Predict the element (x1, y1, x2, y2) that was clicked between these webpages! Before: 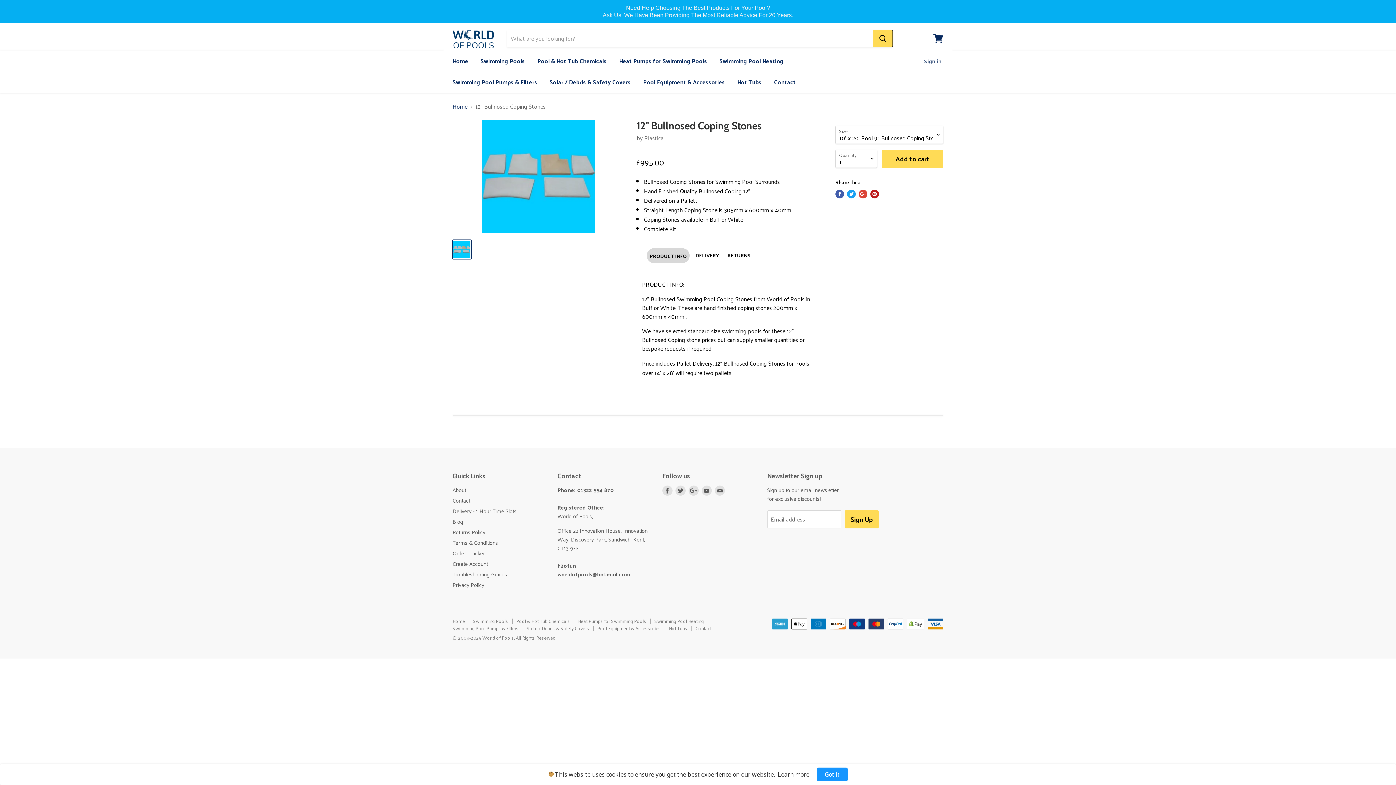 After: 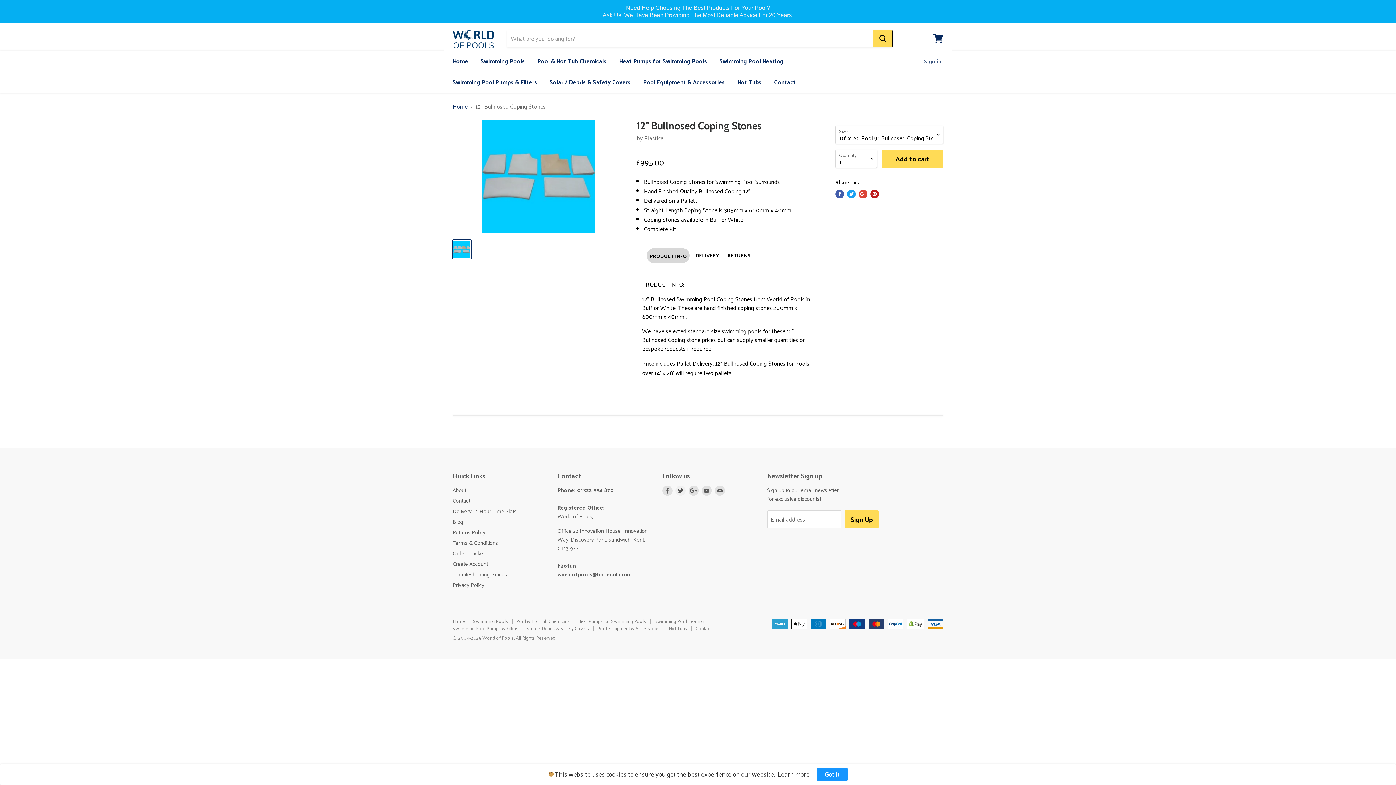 Action: label: Find us on Twitter bbox: (674, 484, 687, 497)